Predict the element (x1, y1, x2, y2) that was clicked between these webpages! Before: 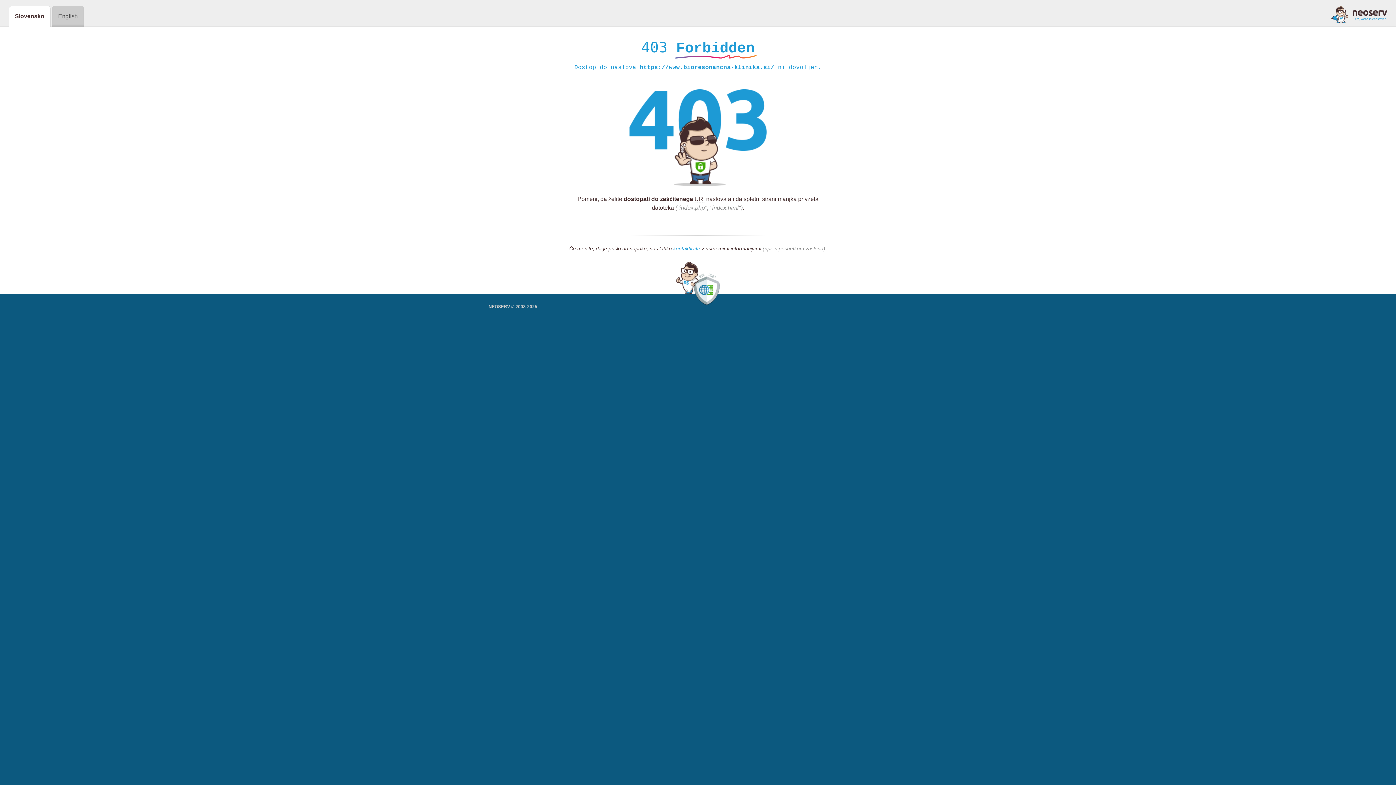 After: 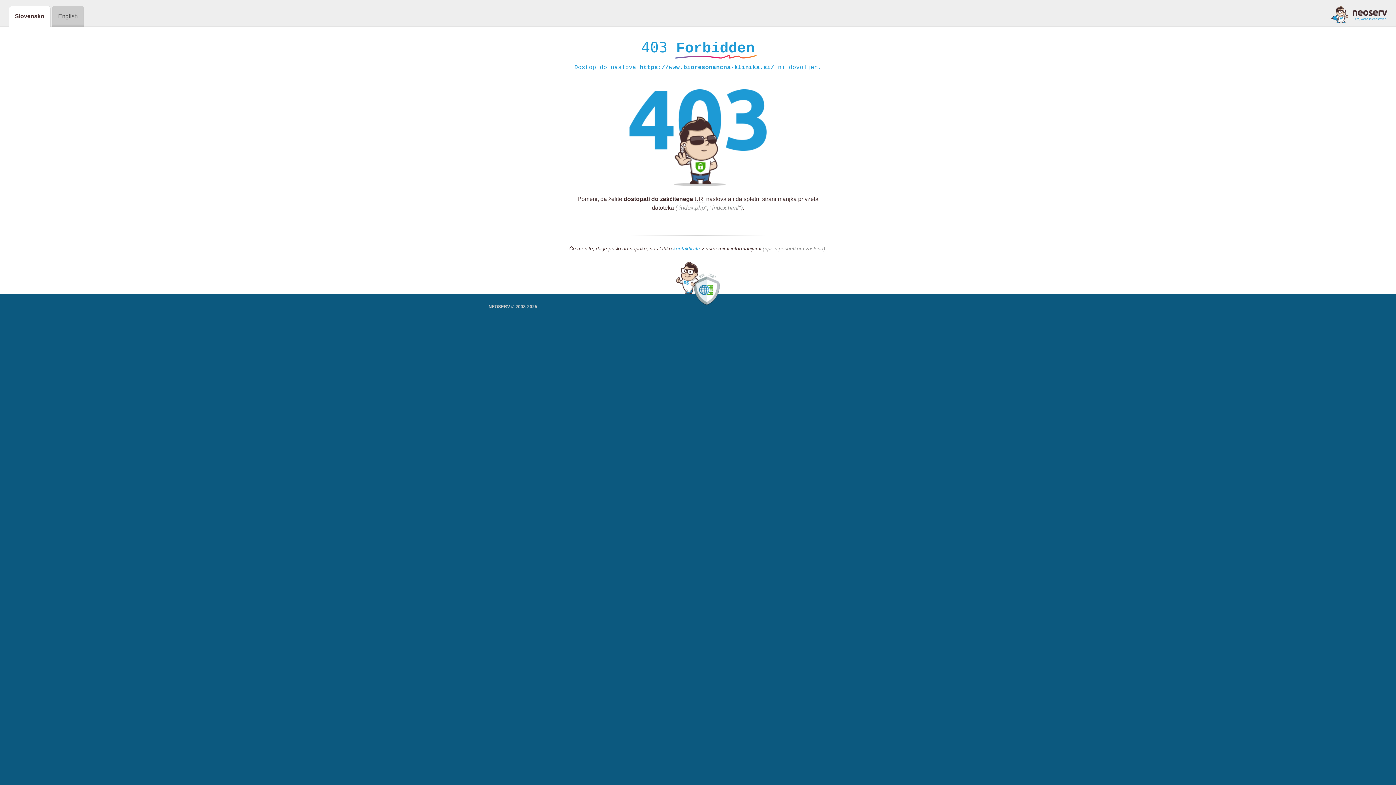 Action: bbox: (1331, 5, 1387, 23)